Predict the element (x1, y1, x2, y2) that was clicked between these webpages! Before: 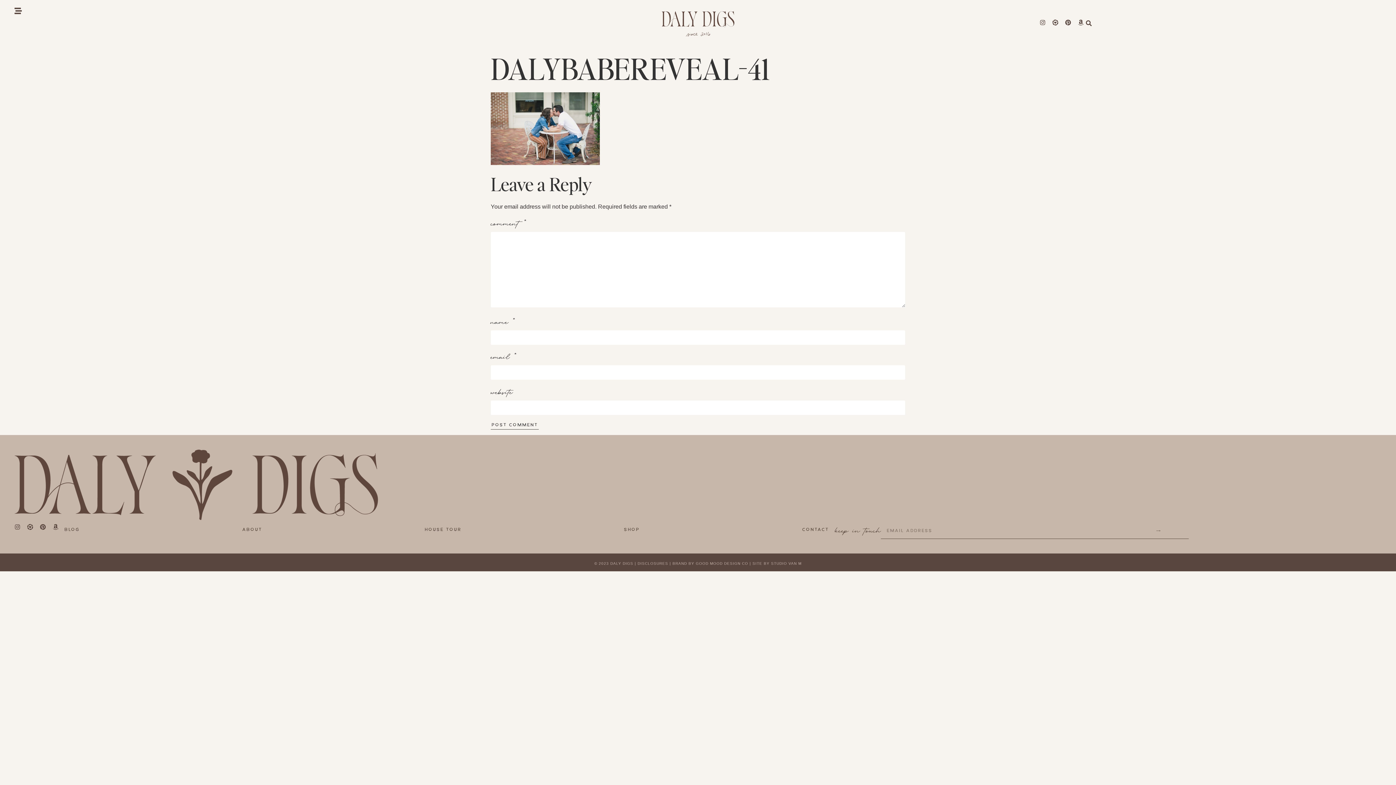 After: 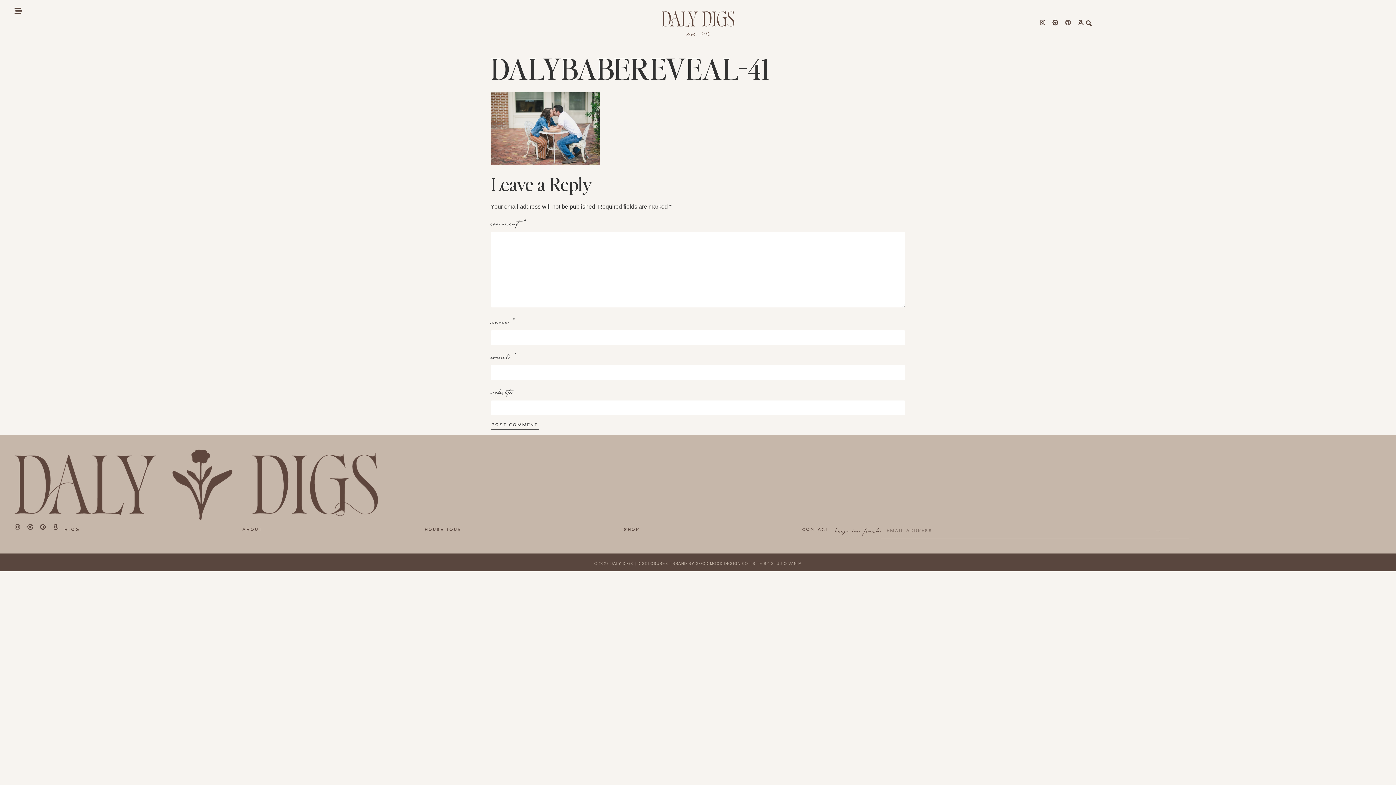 Action: label: Pinterest bbox: (1065, 19, 1071, 25)